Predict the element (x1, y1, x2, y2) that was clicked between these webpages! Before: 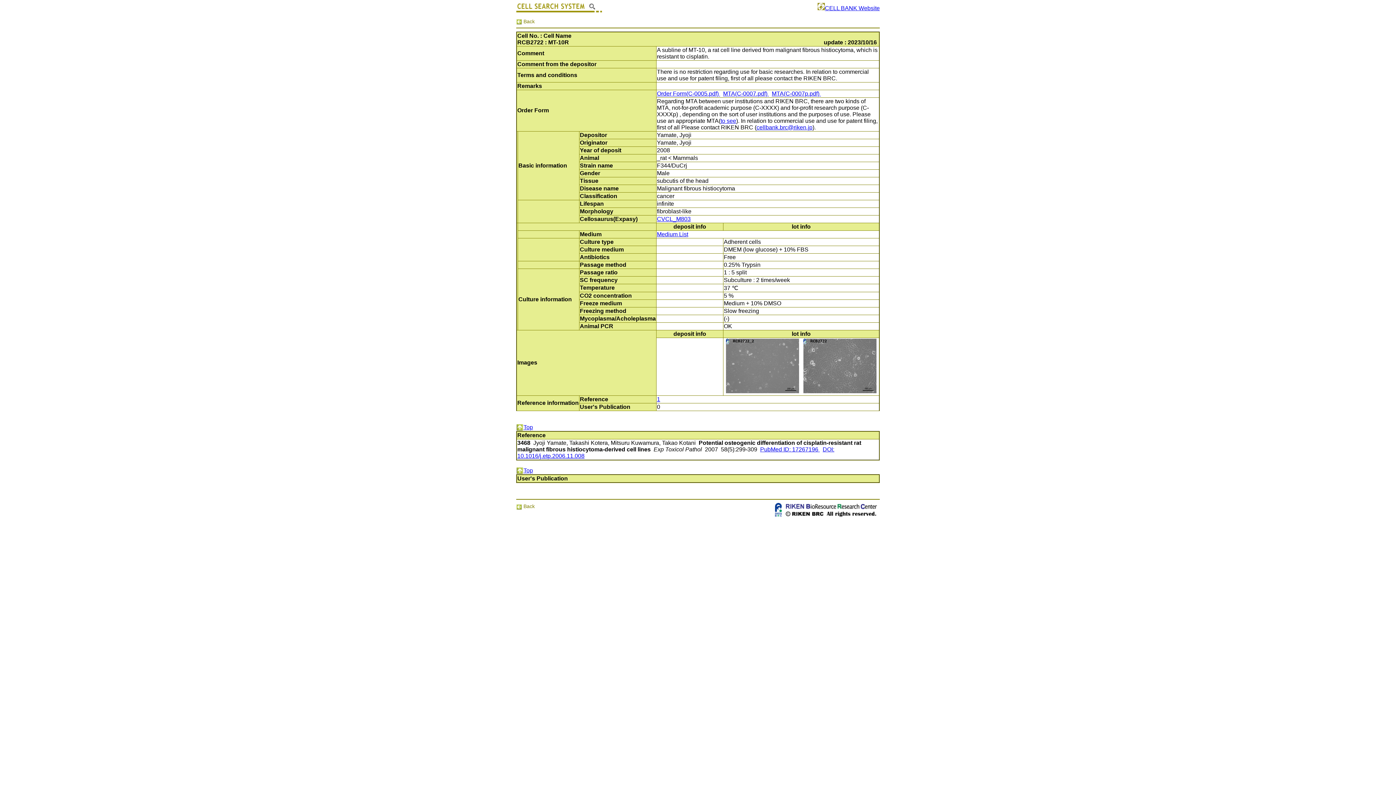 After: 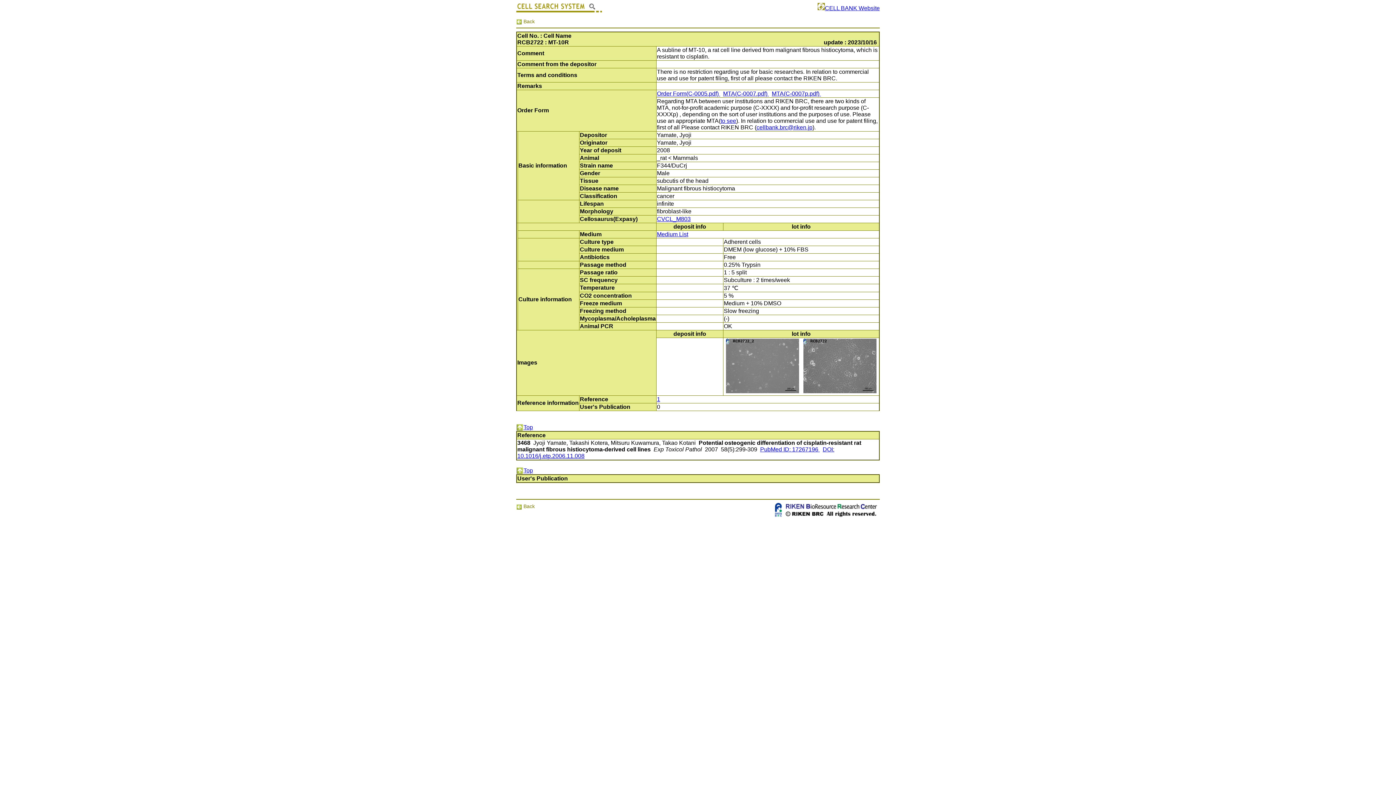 Action: bbox: (723, 90, 769, 96) label: MTA(C-0007.pdf) 